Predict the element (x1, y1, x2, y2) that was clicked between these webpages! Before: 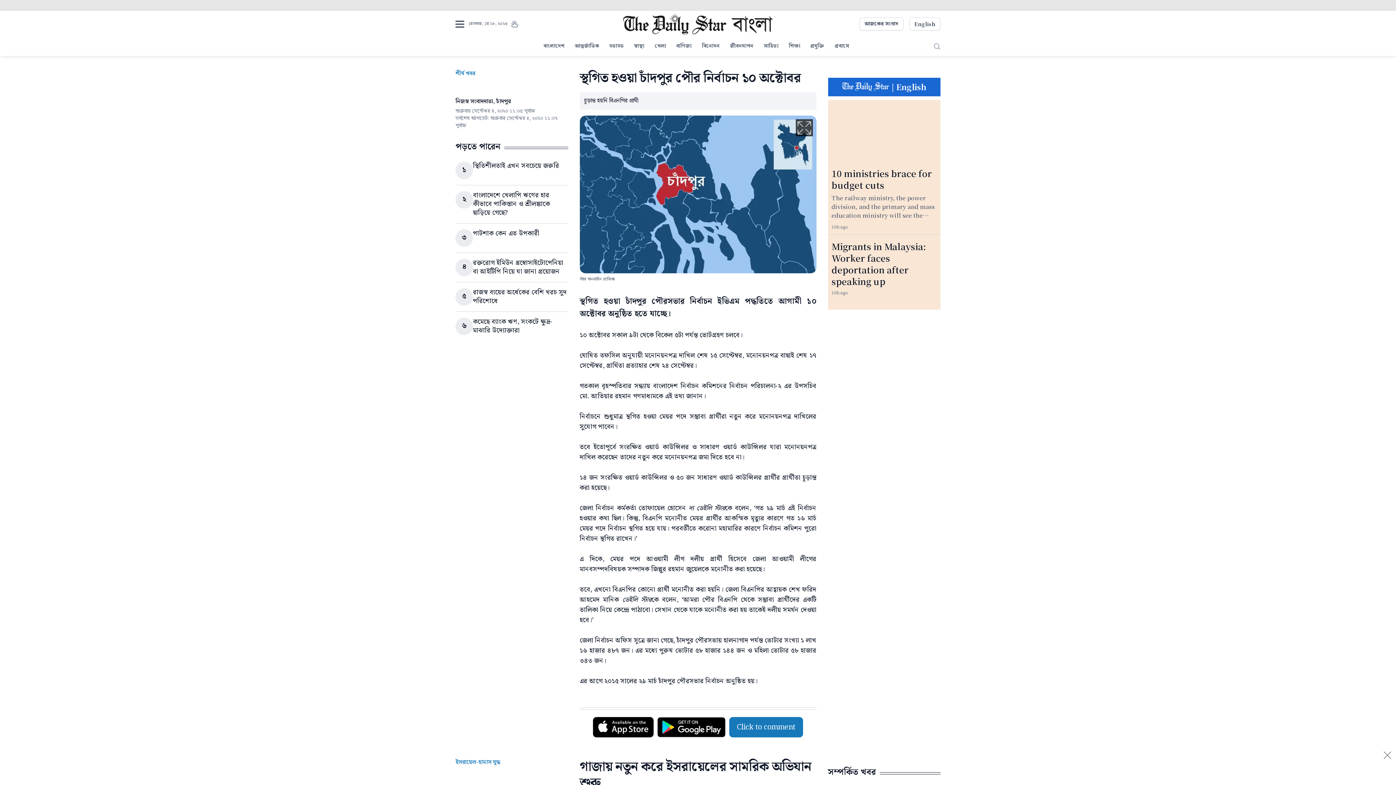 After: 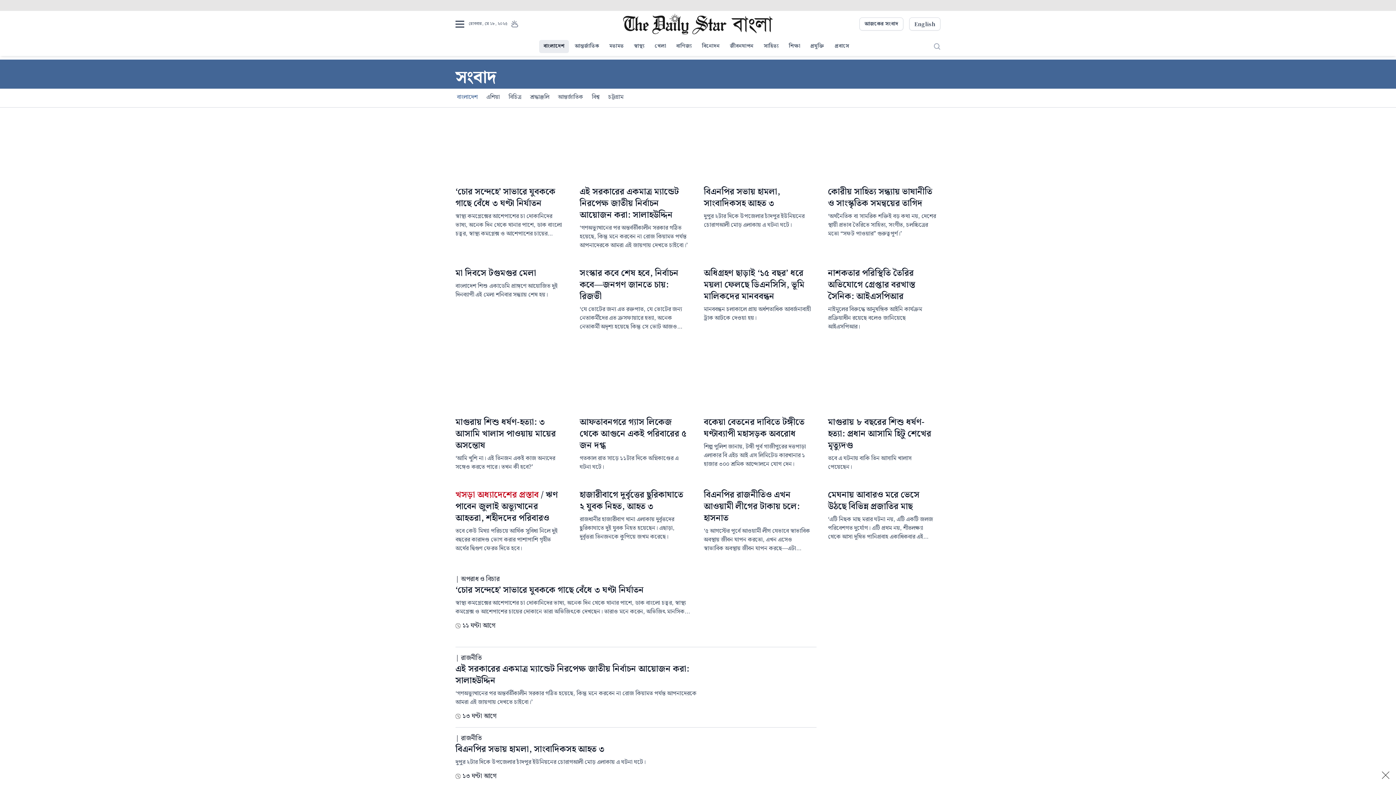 Action: label: বাংলাদেশ bbox: (539, 40, 569, 53)